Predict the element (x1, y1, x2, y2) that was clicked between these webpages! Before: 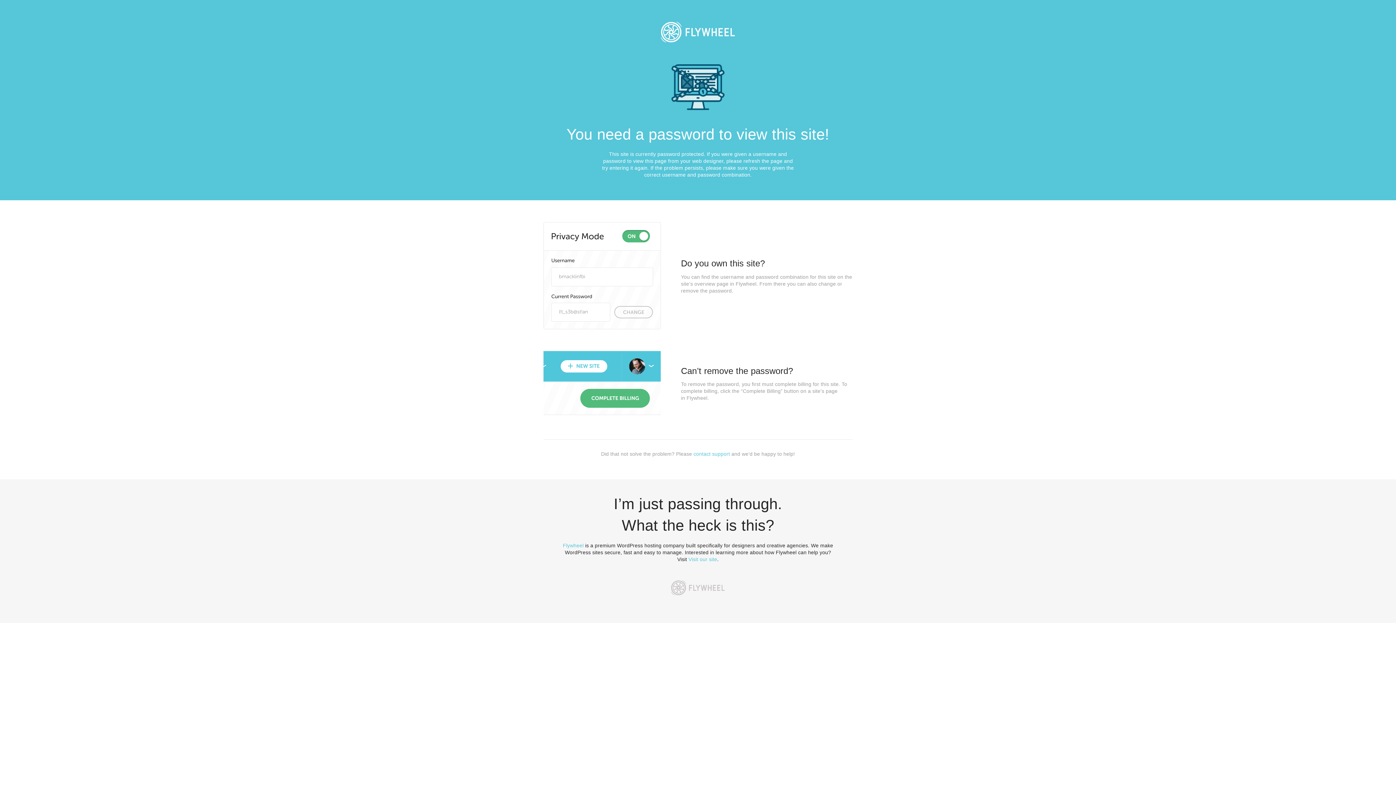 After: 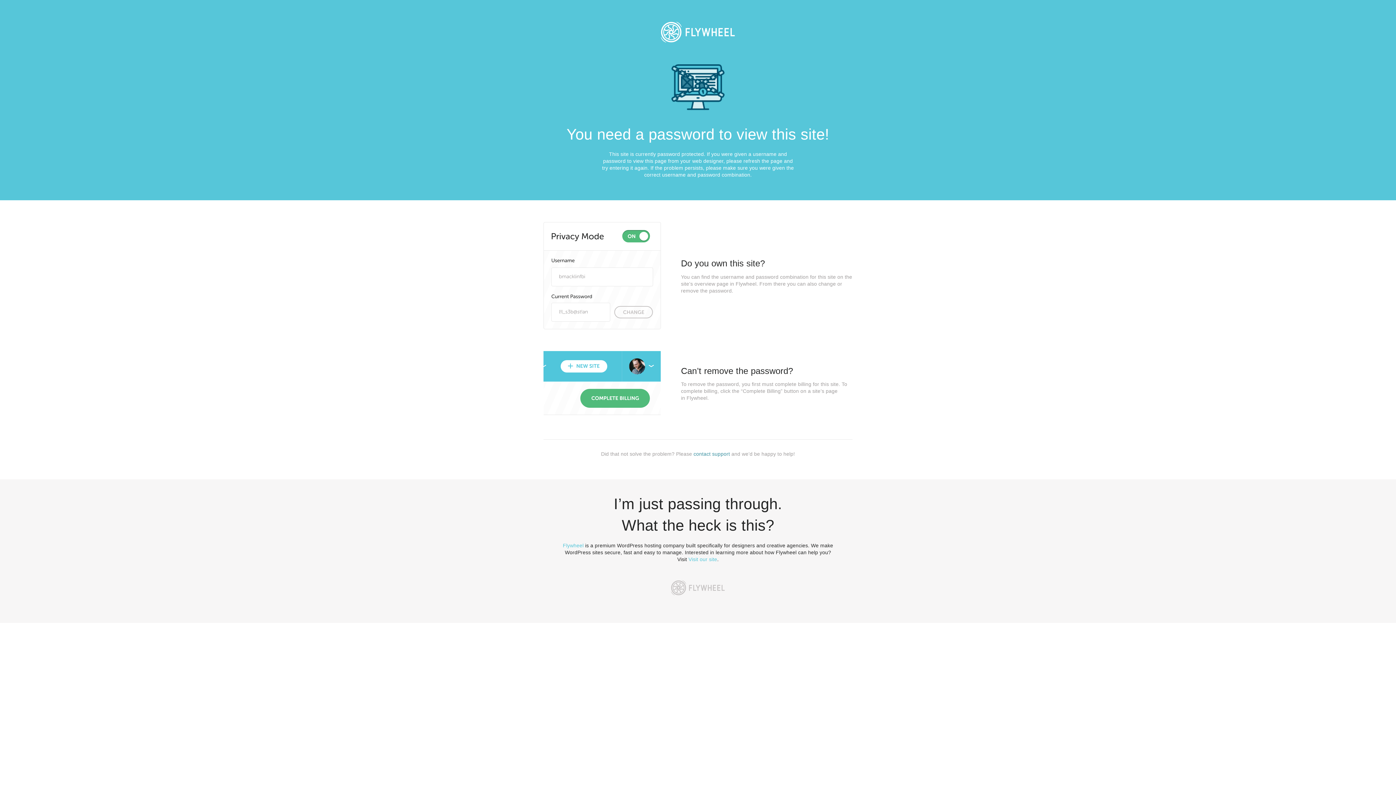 Action: label: contact support bbox: (693, 451, 730, 457)